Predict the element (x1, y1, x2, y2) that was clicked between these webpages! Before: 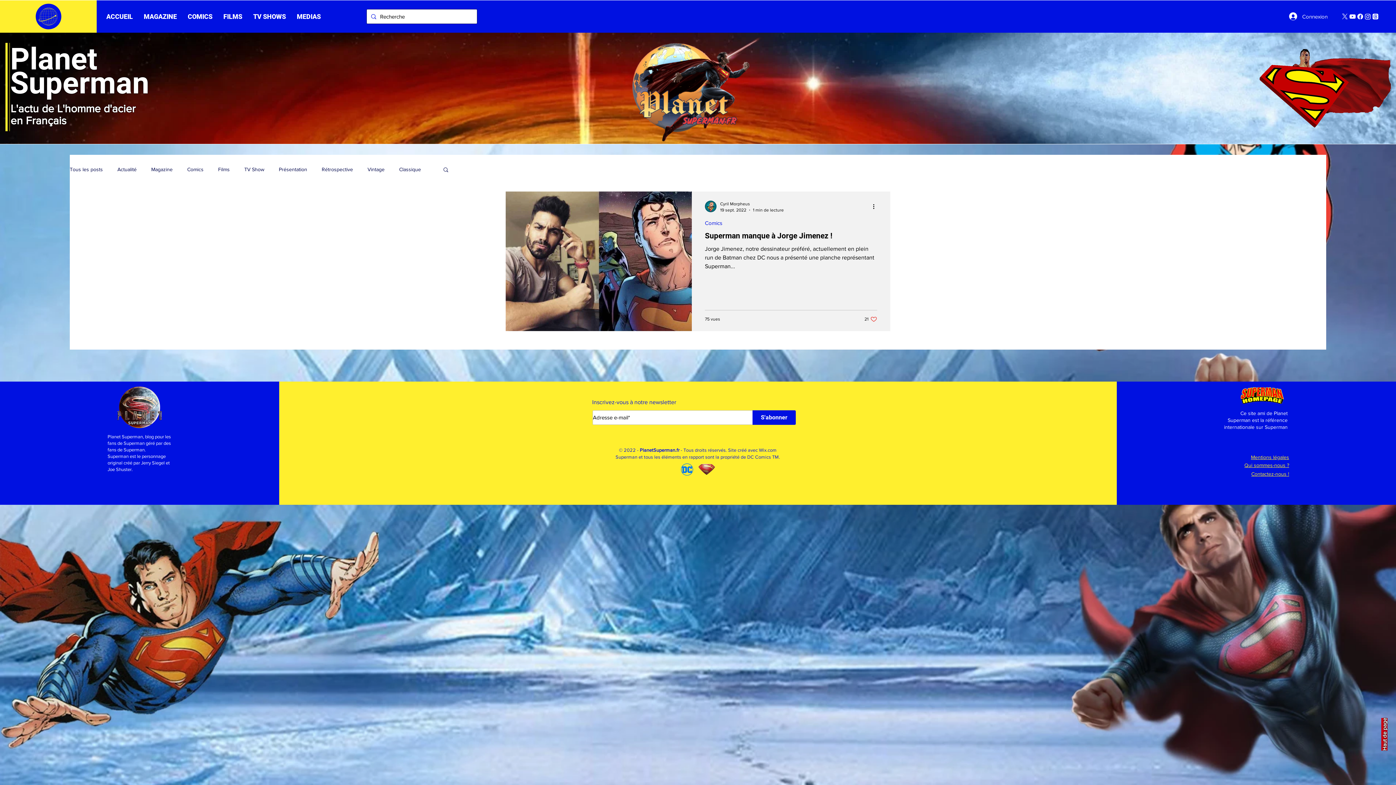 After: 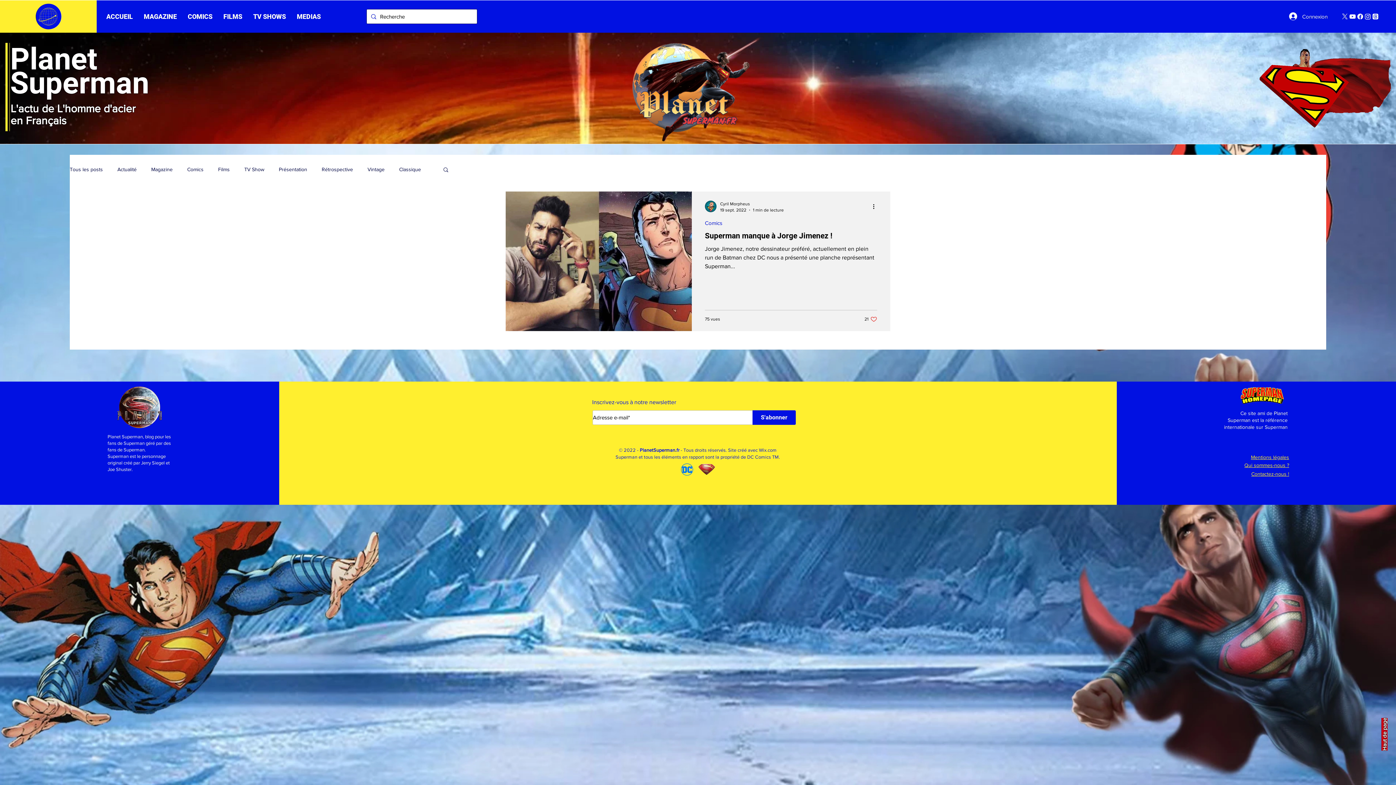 Action: bbox: (217, 10, 247, 22) label: FILMS